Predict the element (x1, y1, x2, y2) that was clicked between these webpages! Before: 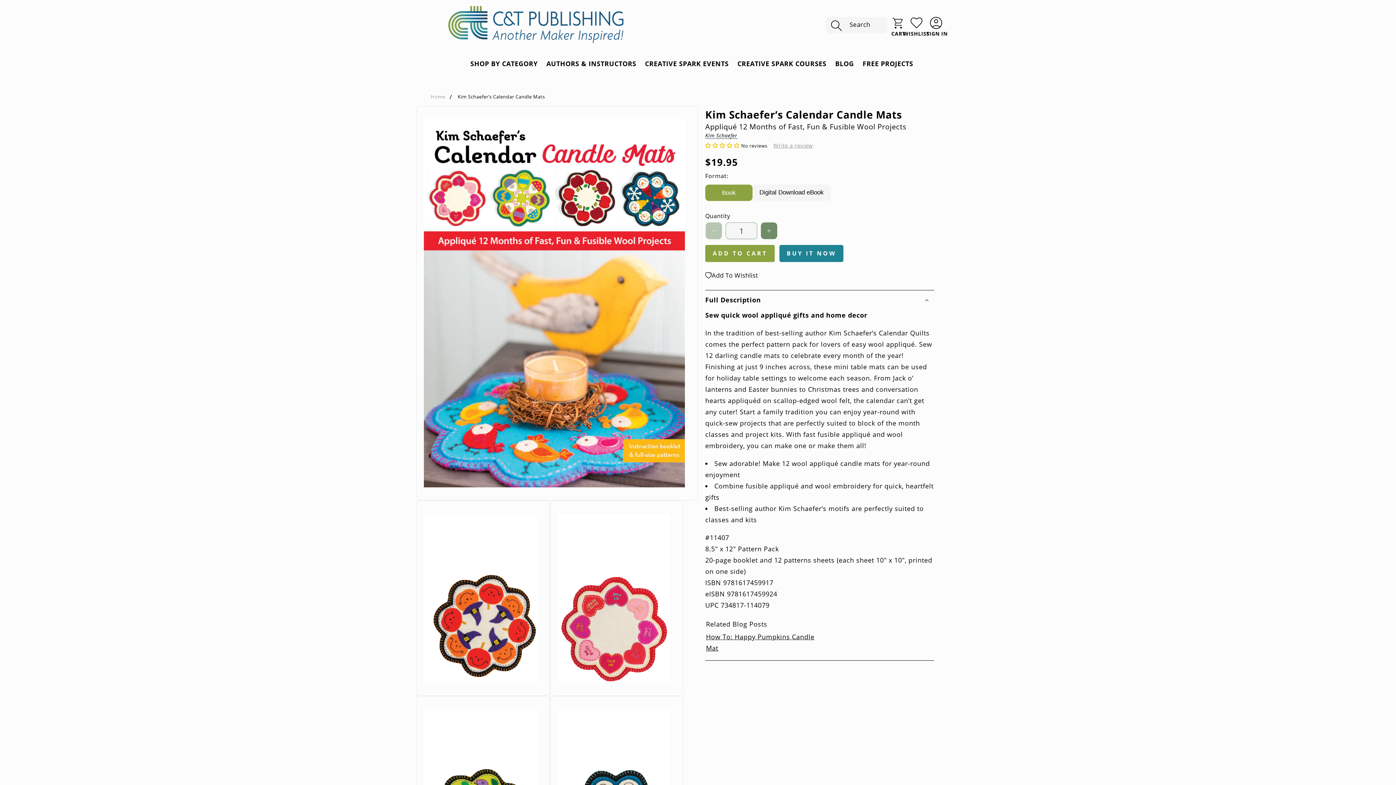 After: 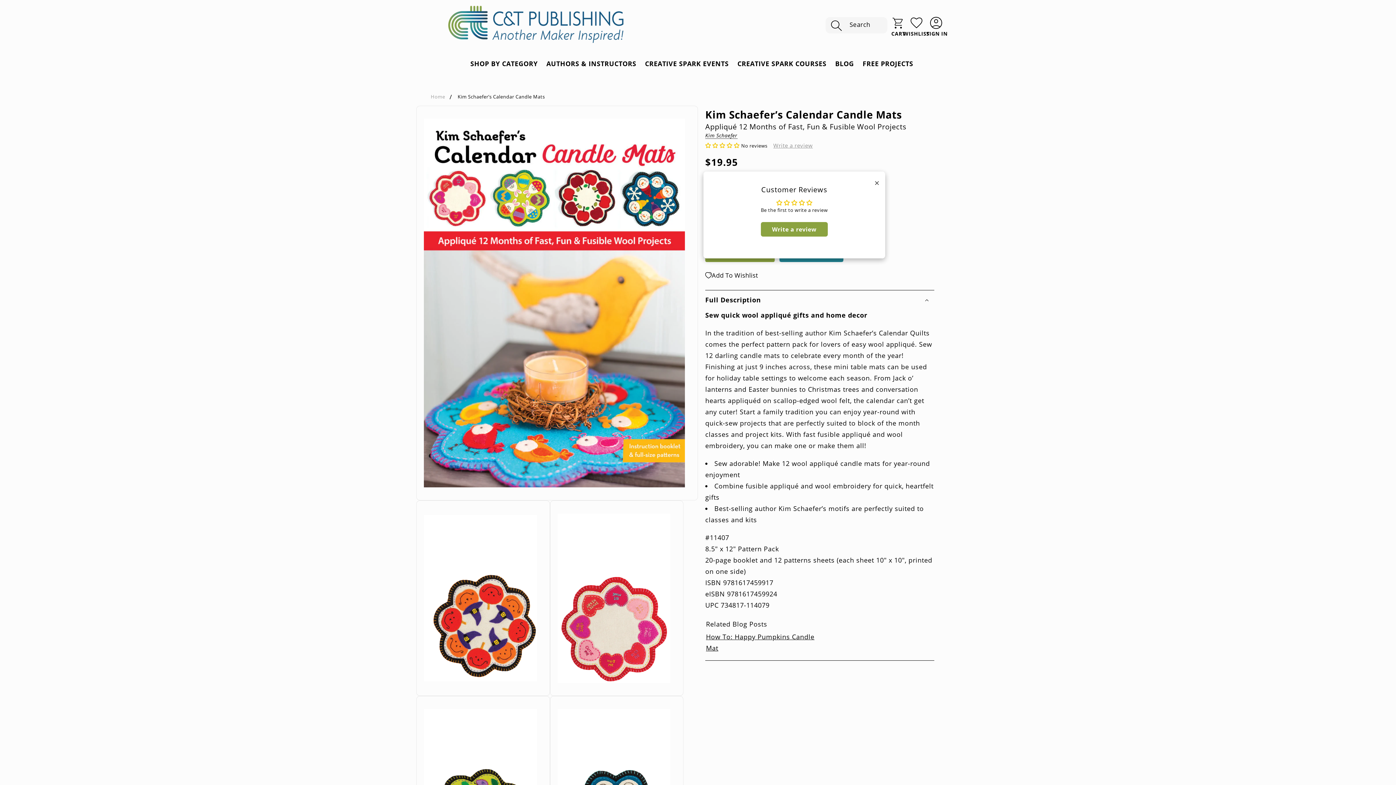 Action: label: Write a review bbox: (767, 141, 815, 149)